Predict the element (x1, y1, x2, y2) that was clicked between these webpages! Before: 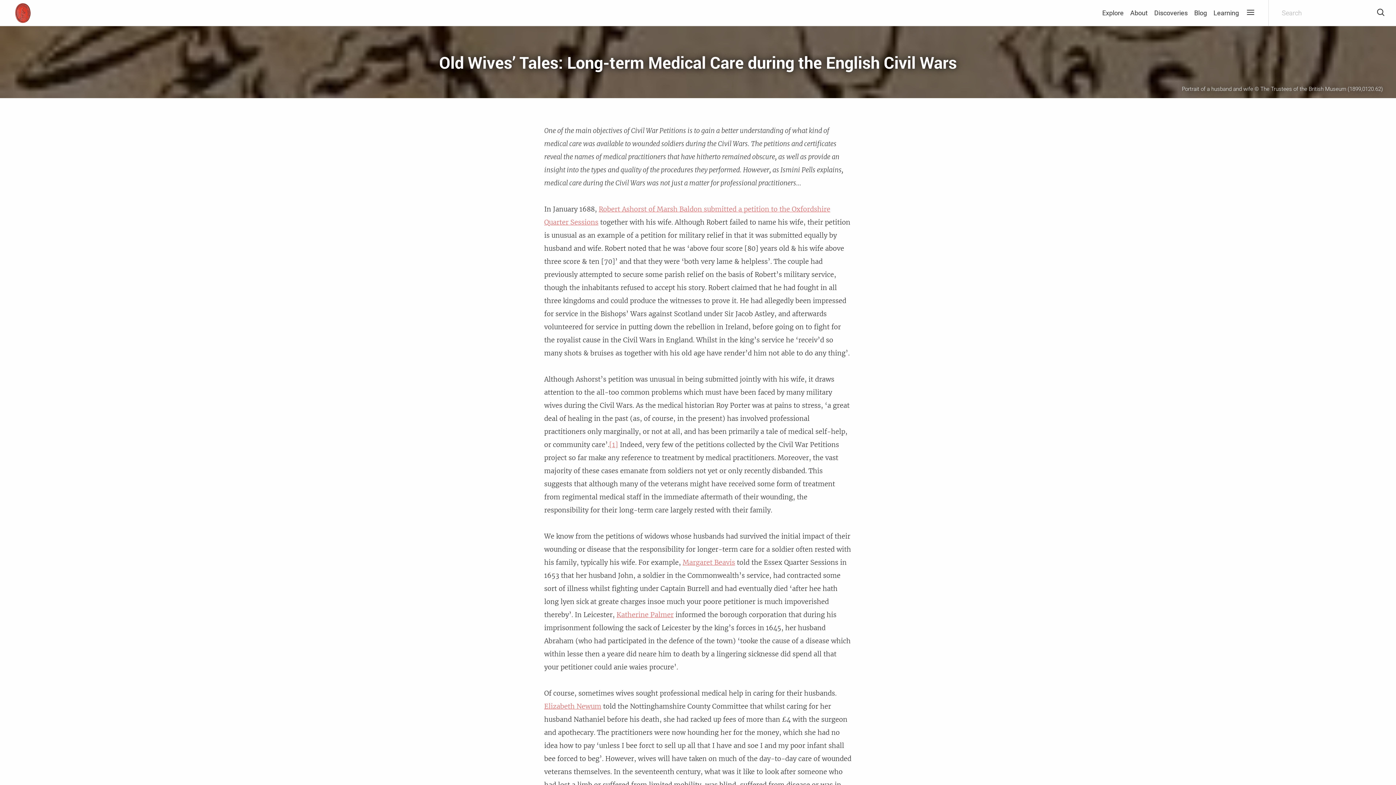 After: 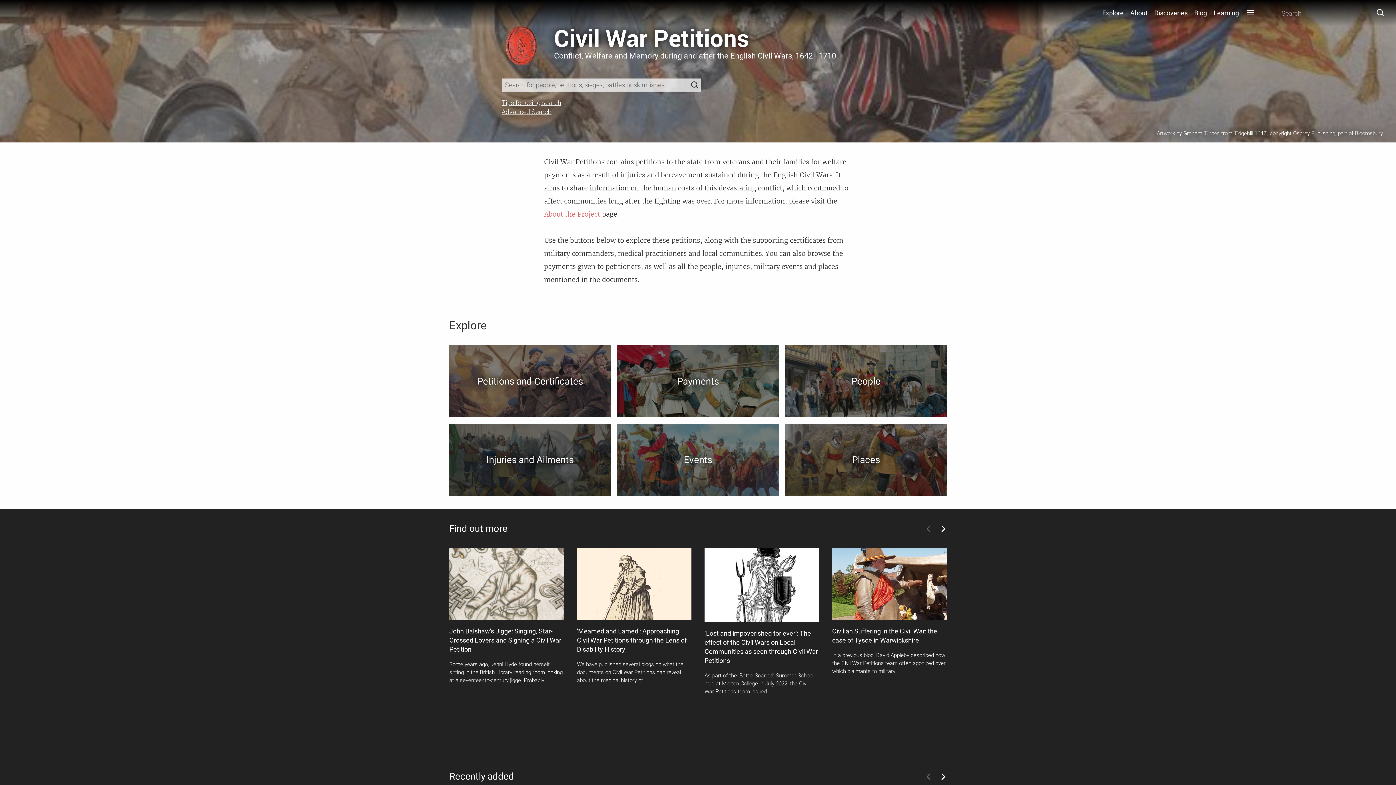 Action: bbox: (13, 3, 39, 22)